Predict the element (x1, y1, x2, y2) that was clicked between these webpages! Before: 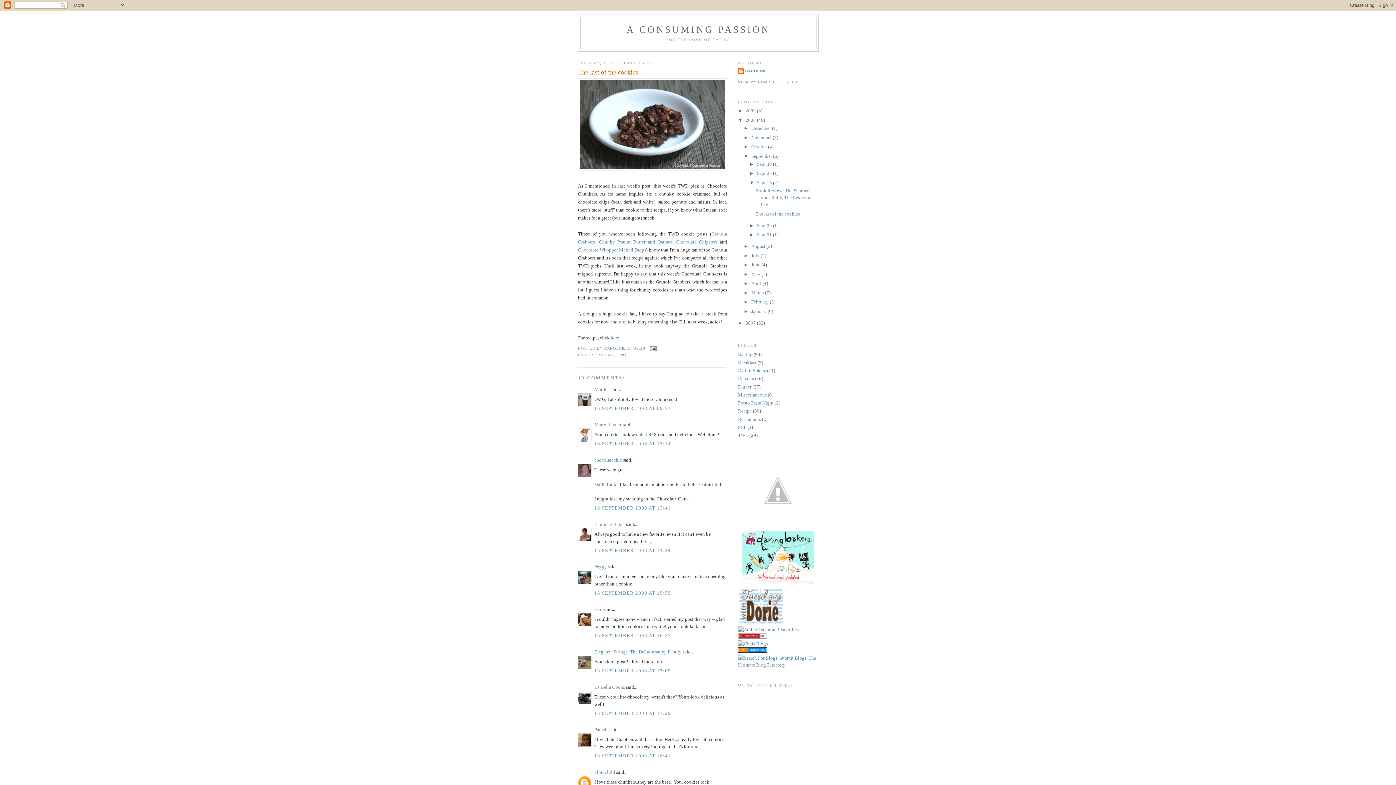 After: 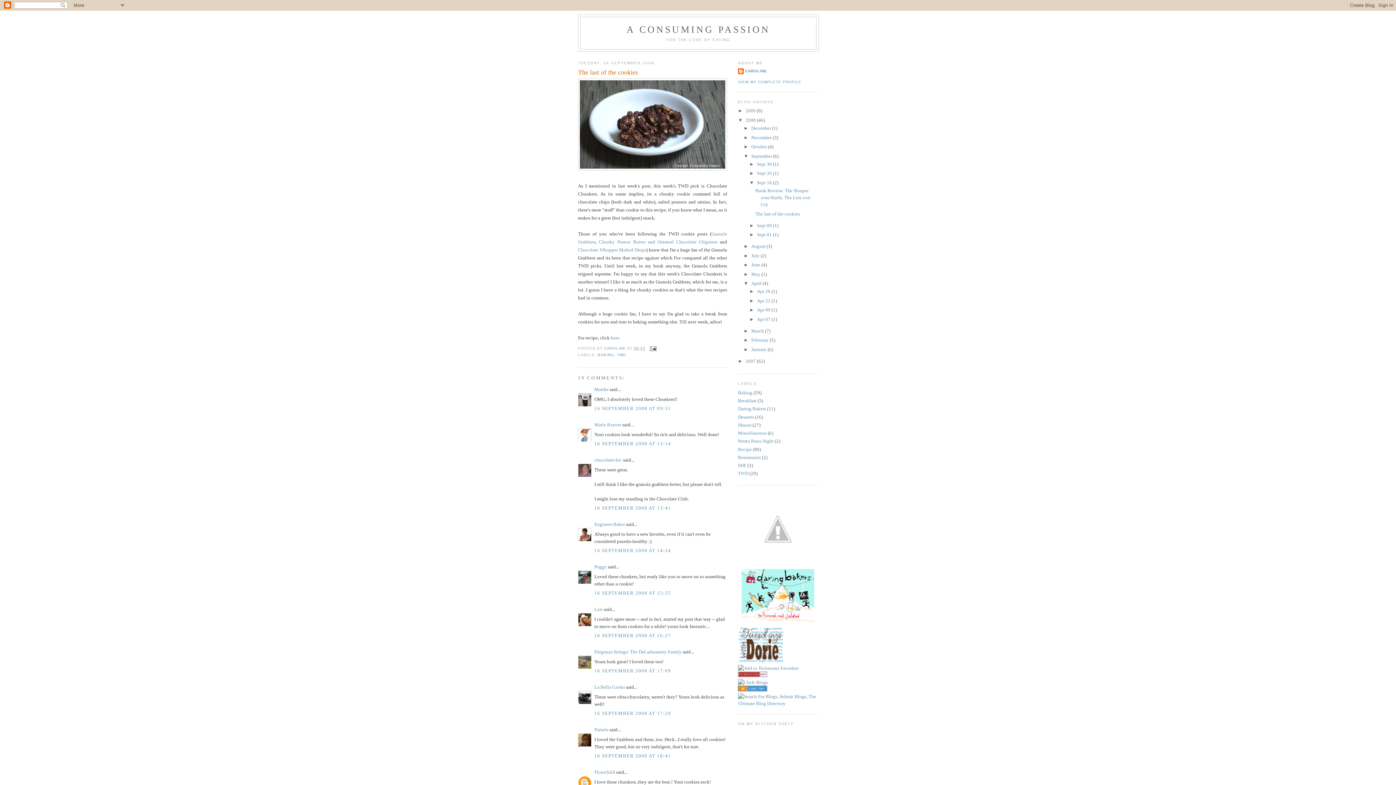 Action: label: ►   bbox: (743, 280, 751, 286)